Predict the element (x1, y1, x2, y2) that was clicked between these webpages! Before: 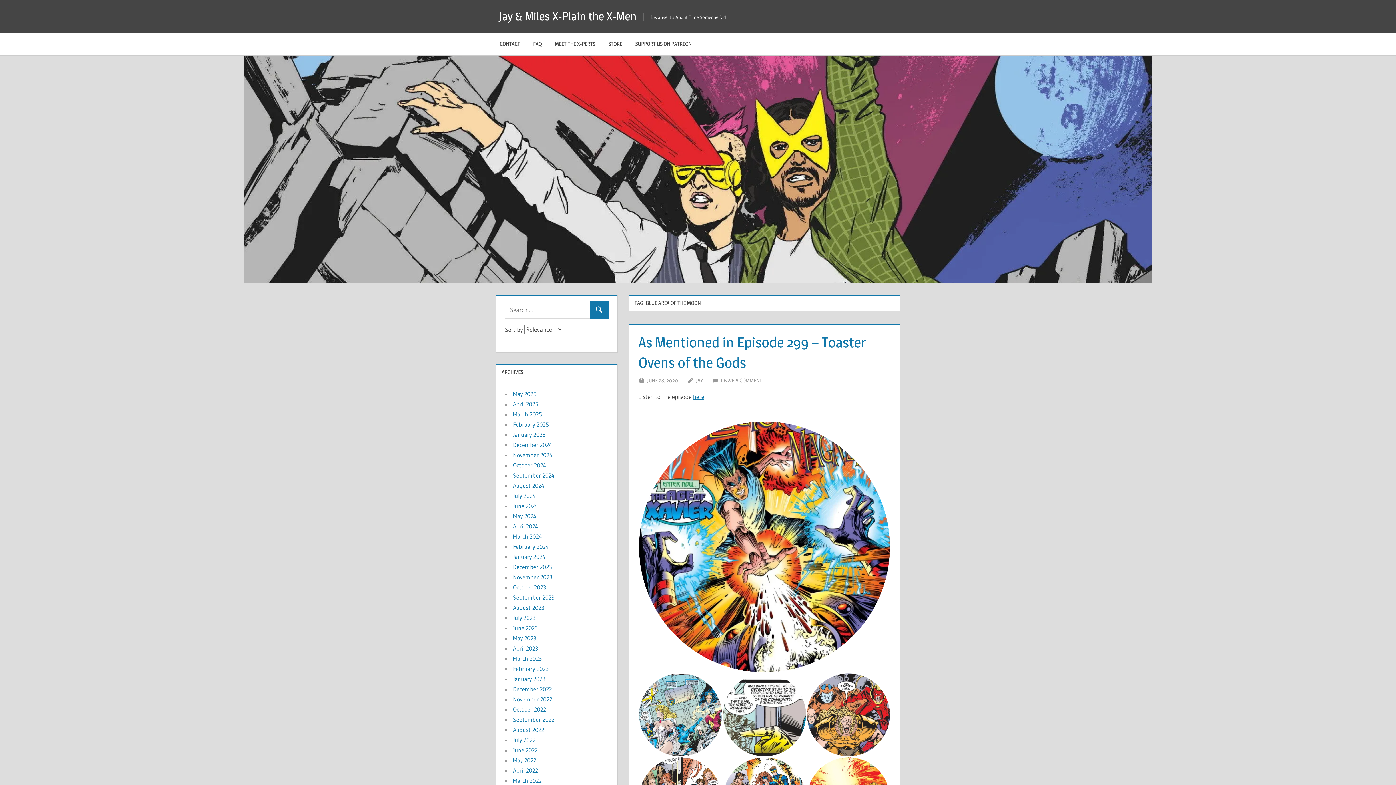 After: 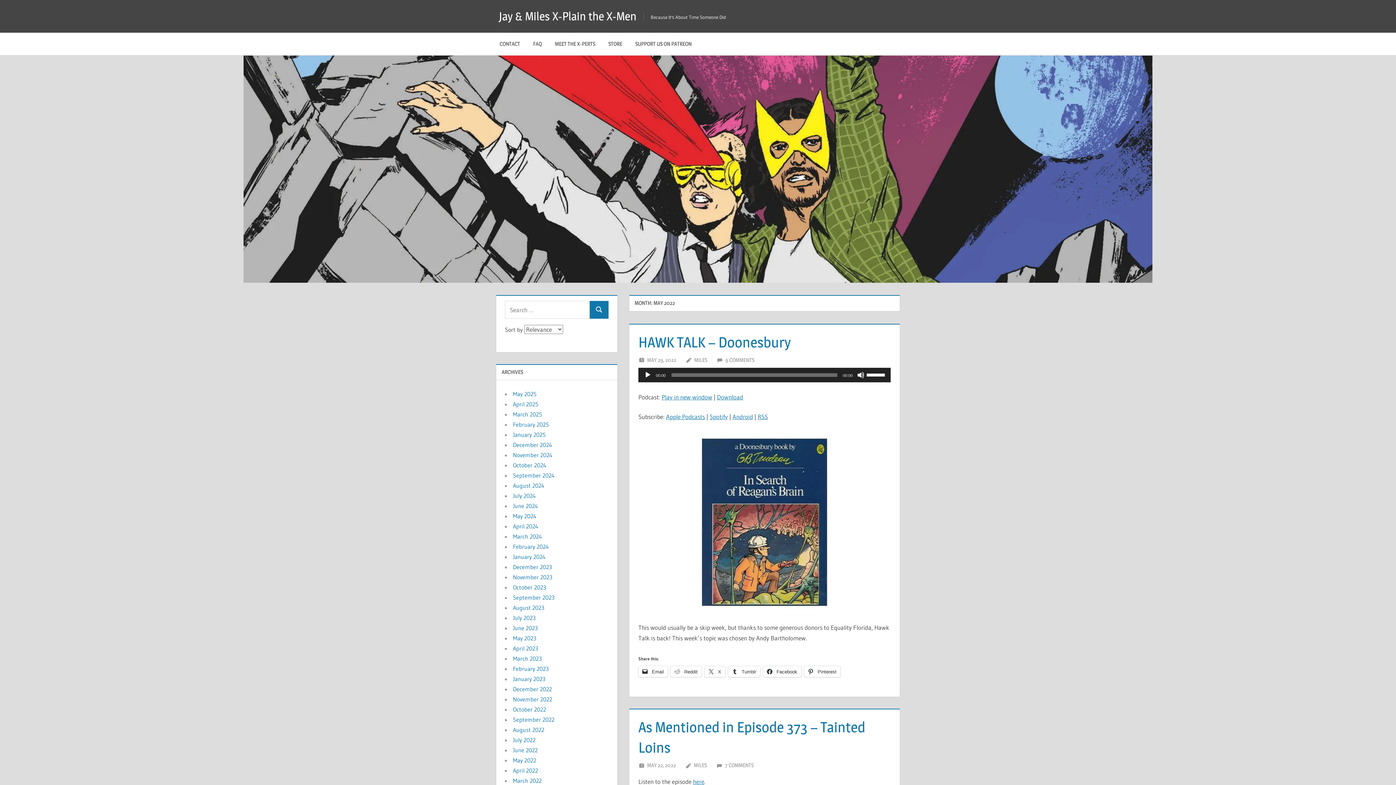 Action: label: May 2022 bbox: (513, 757, 536, 764)